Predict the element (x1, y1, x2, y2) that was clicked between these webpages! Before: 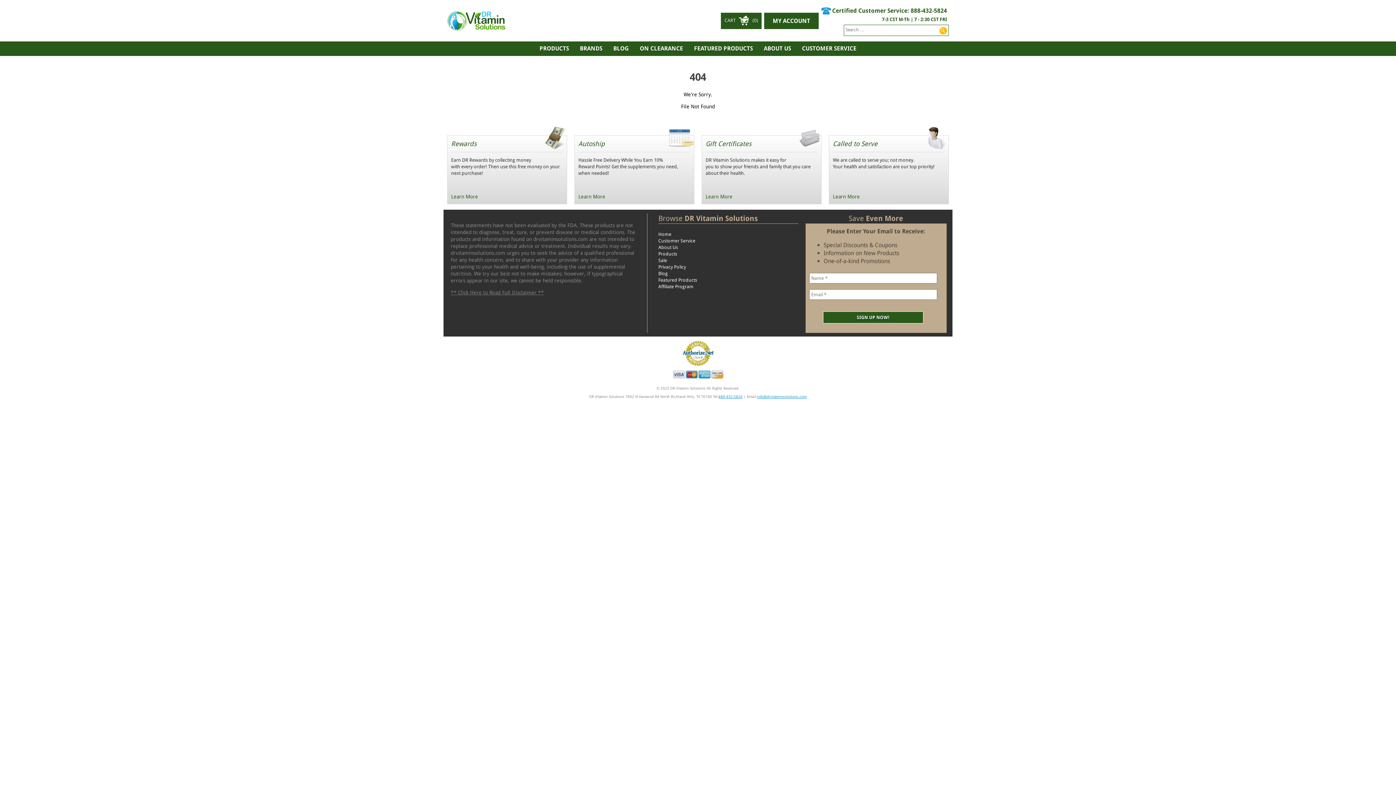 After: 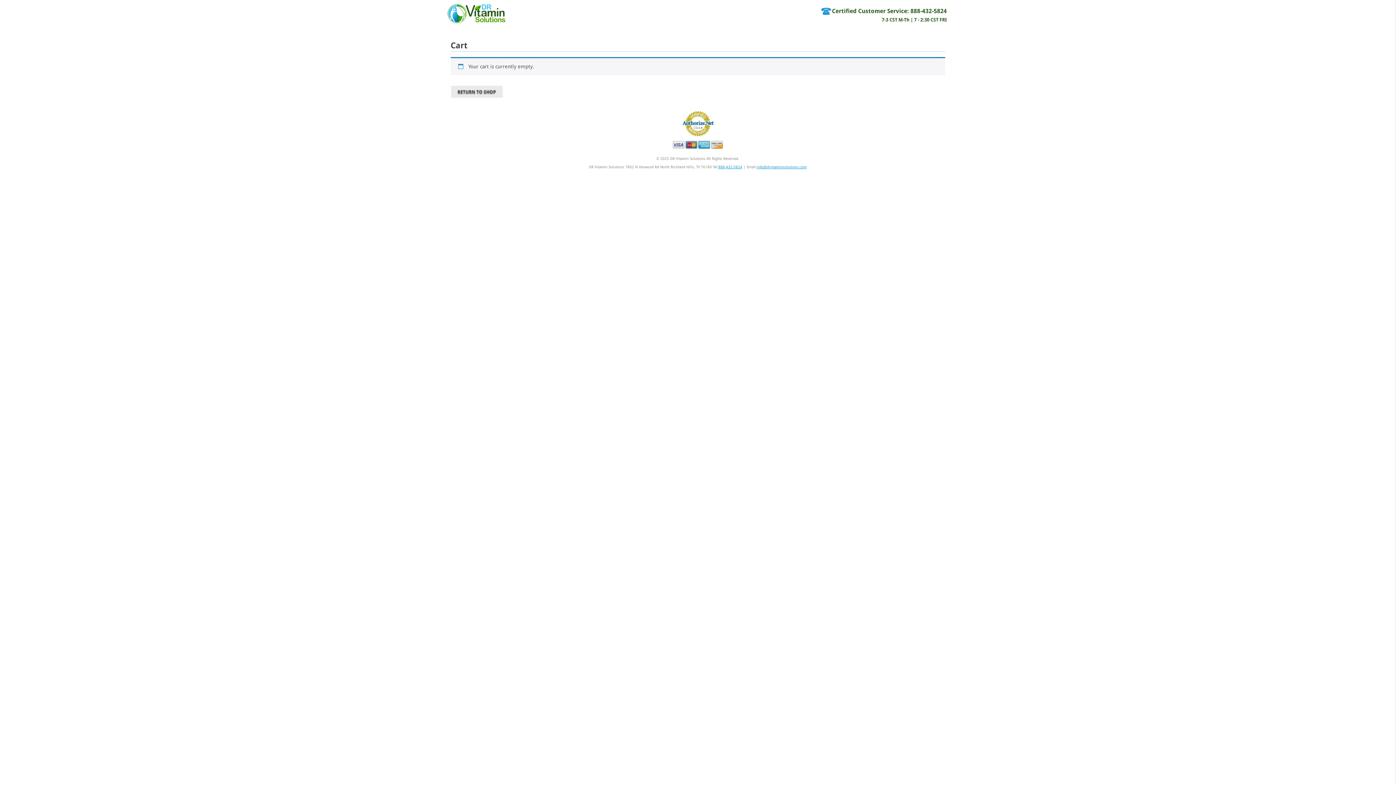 Action: bbox: (721, 13, 761, 28) label: CART  (0)